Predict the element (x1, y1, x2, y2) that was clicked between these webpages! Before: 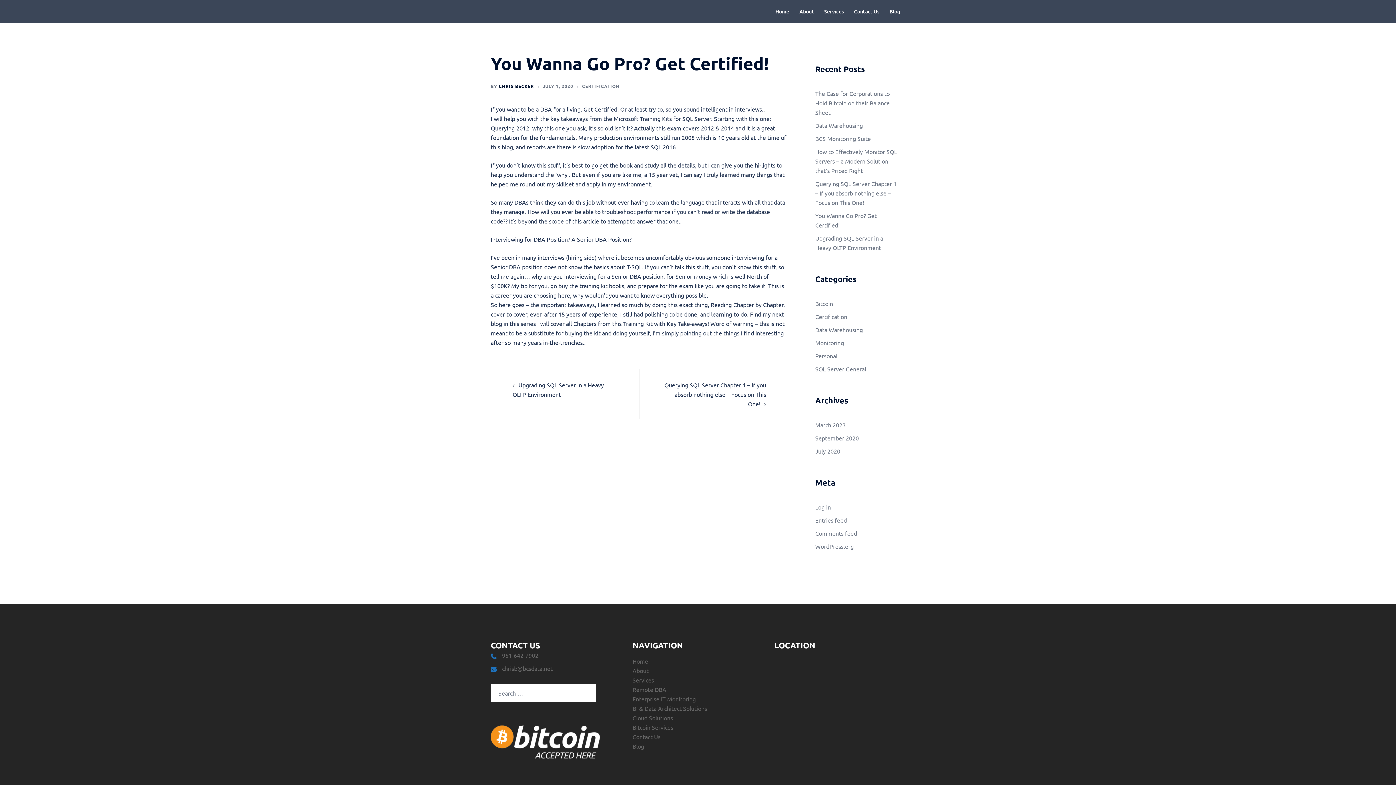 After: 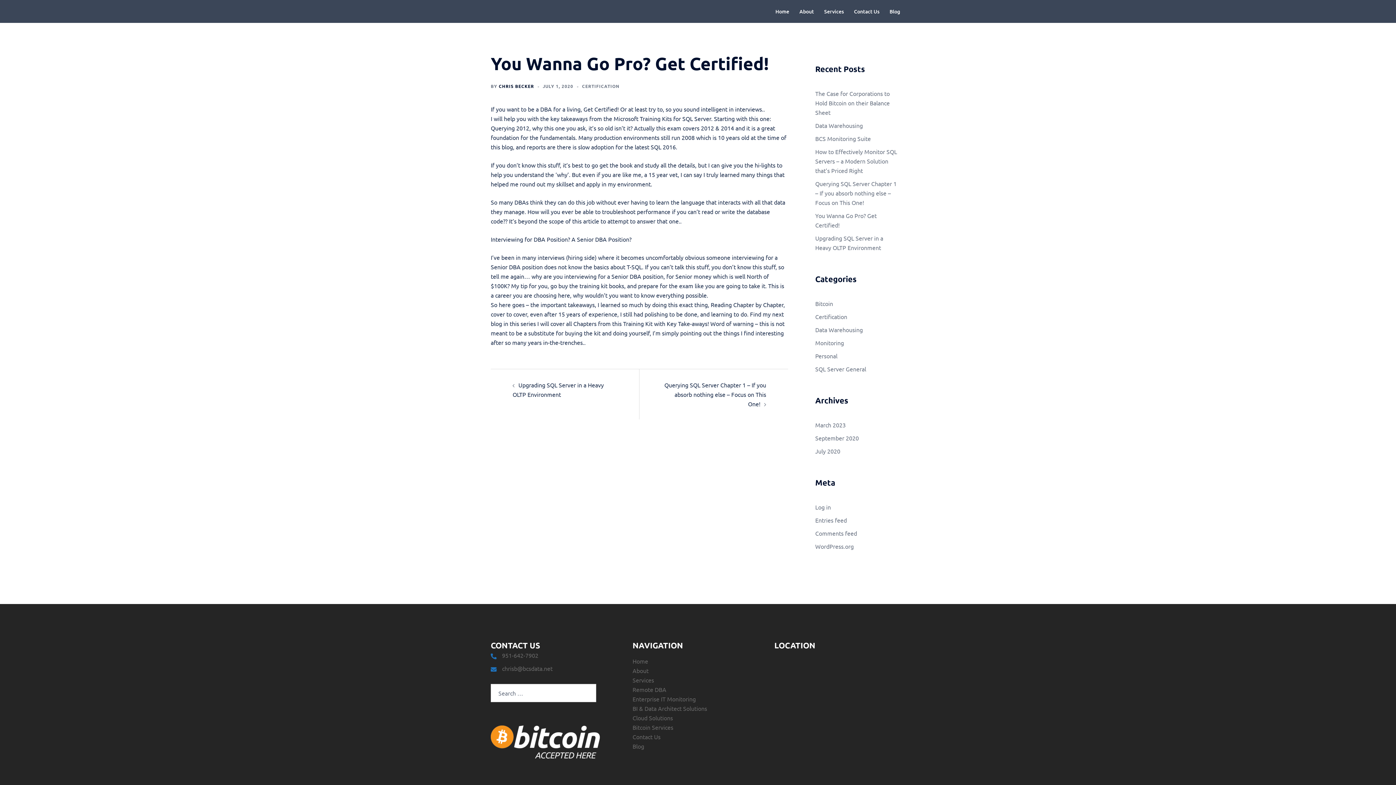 Action: bbox: (502, 665, 552, 672) label: chrisb@bcsdata.net